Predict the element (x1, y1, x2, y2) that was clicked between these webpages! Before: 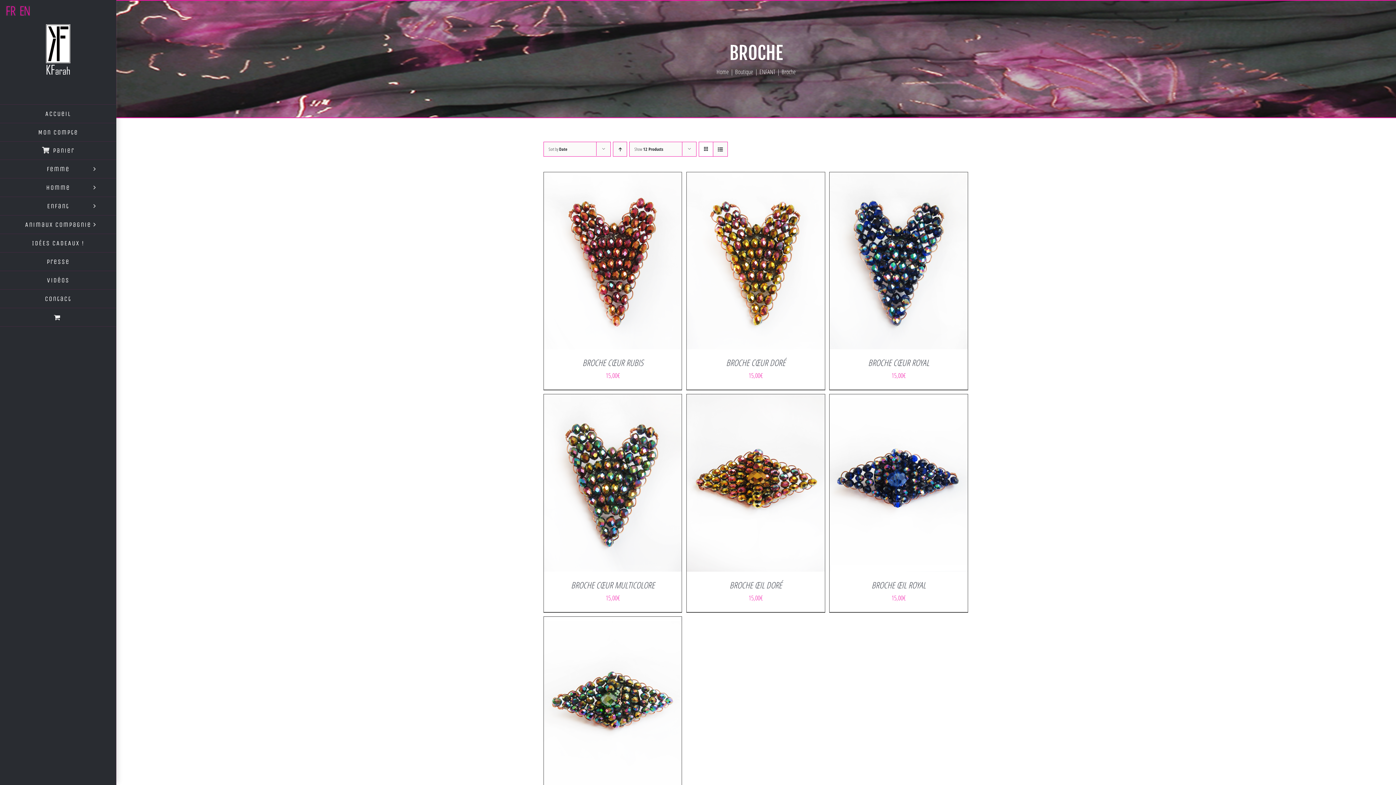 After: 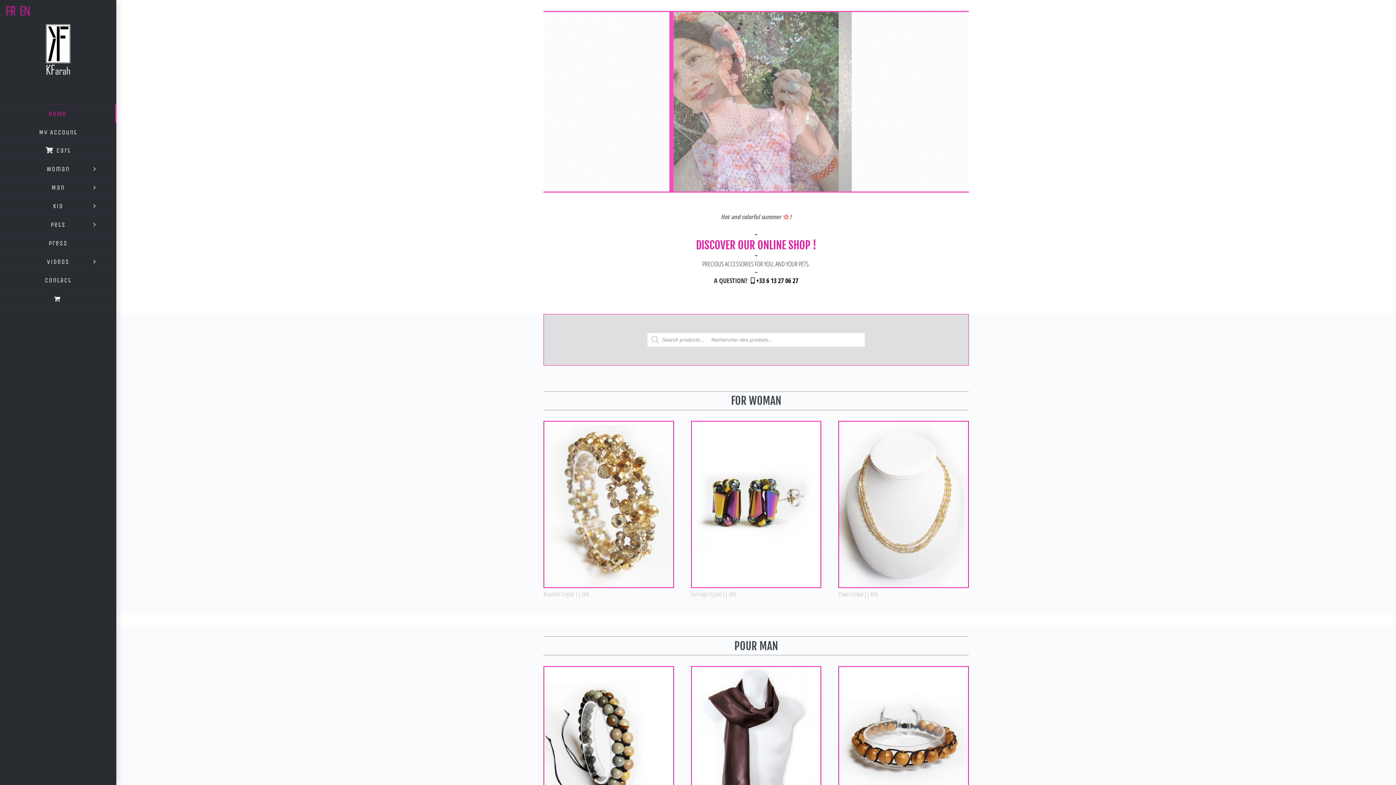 Action: bbox: (19, 5, 30, 19)